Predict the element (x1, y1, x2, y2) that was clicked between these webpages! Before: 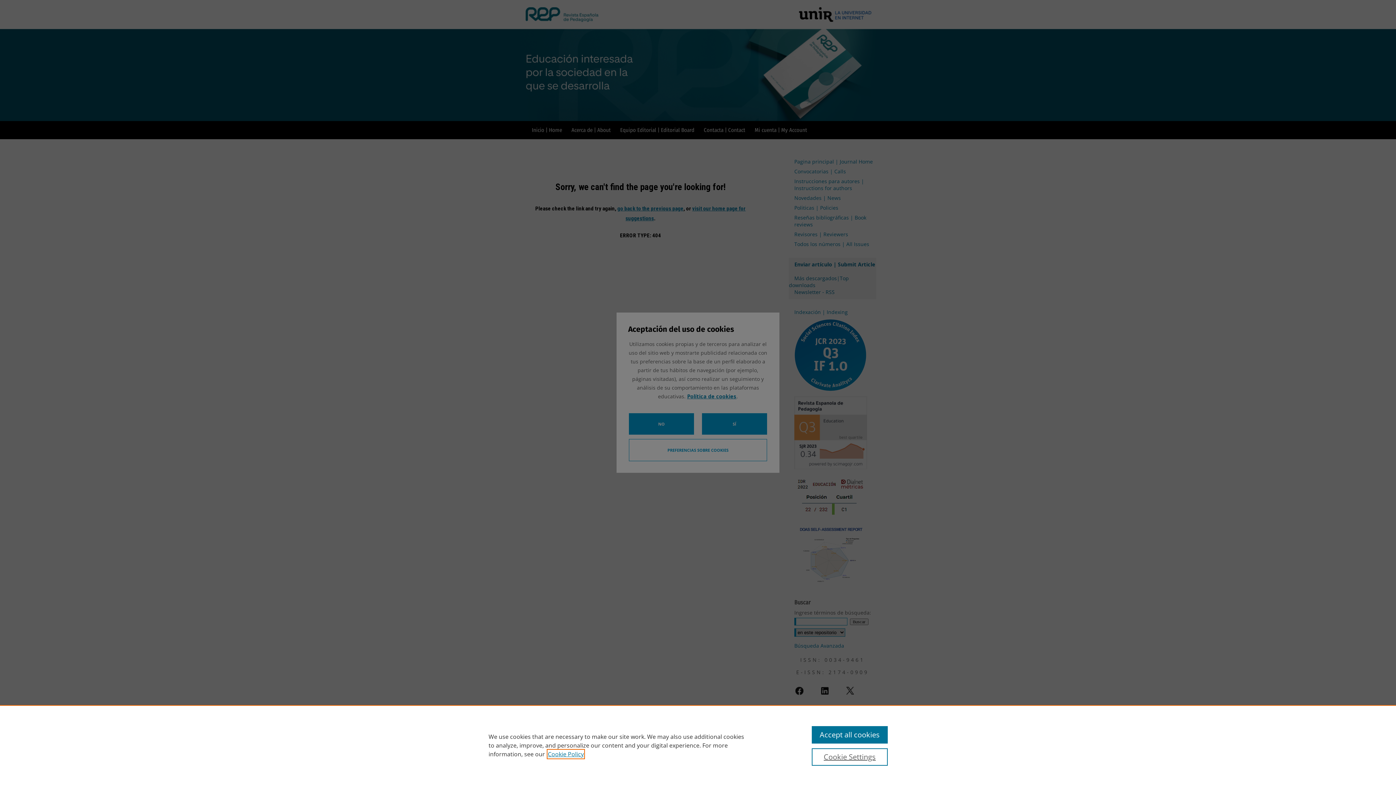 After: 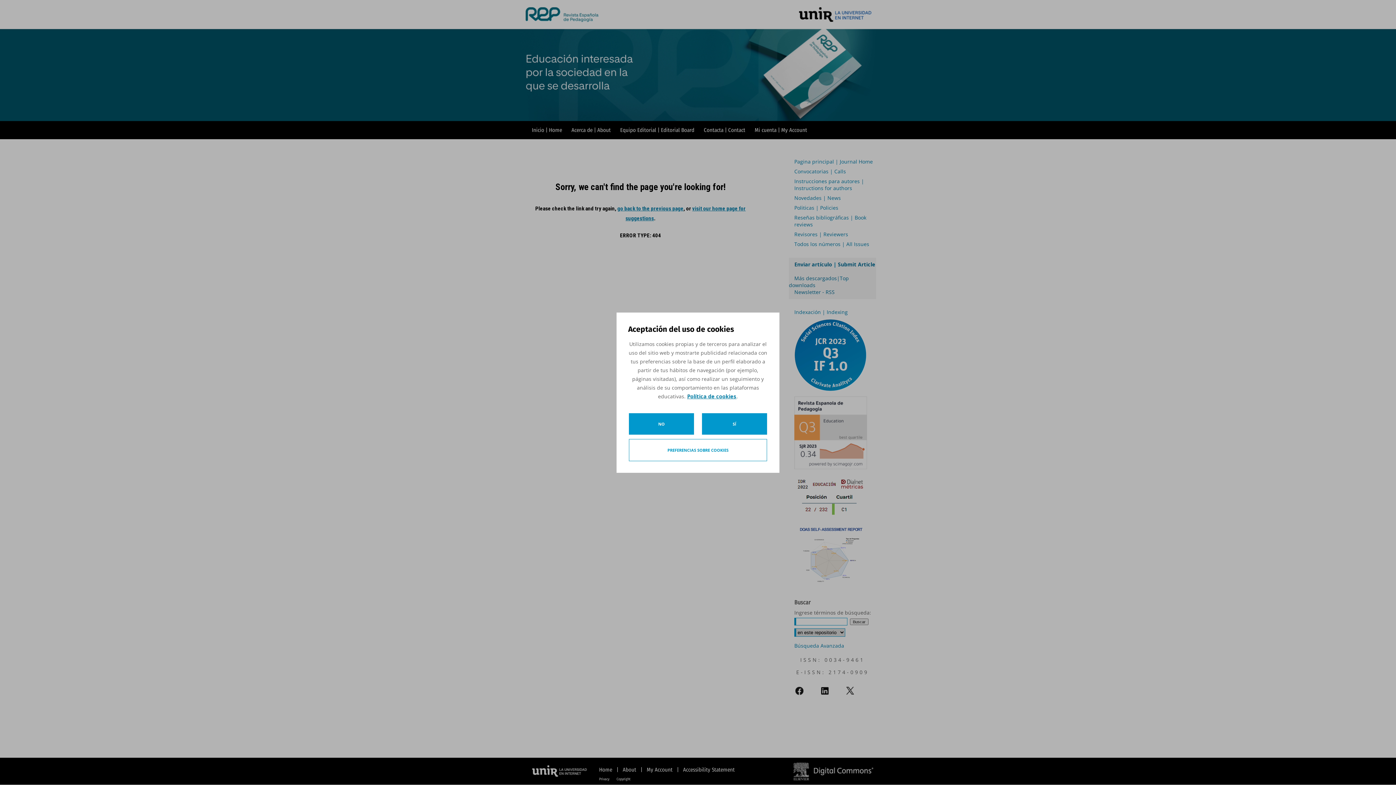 Action: bbox: (811, 726, 887, 744) label: Accept all cookies